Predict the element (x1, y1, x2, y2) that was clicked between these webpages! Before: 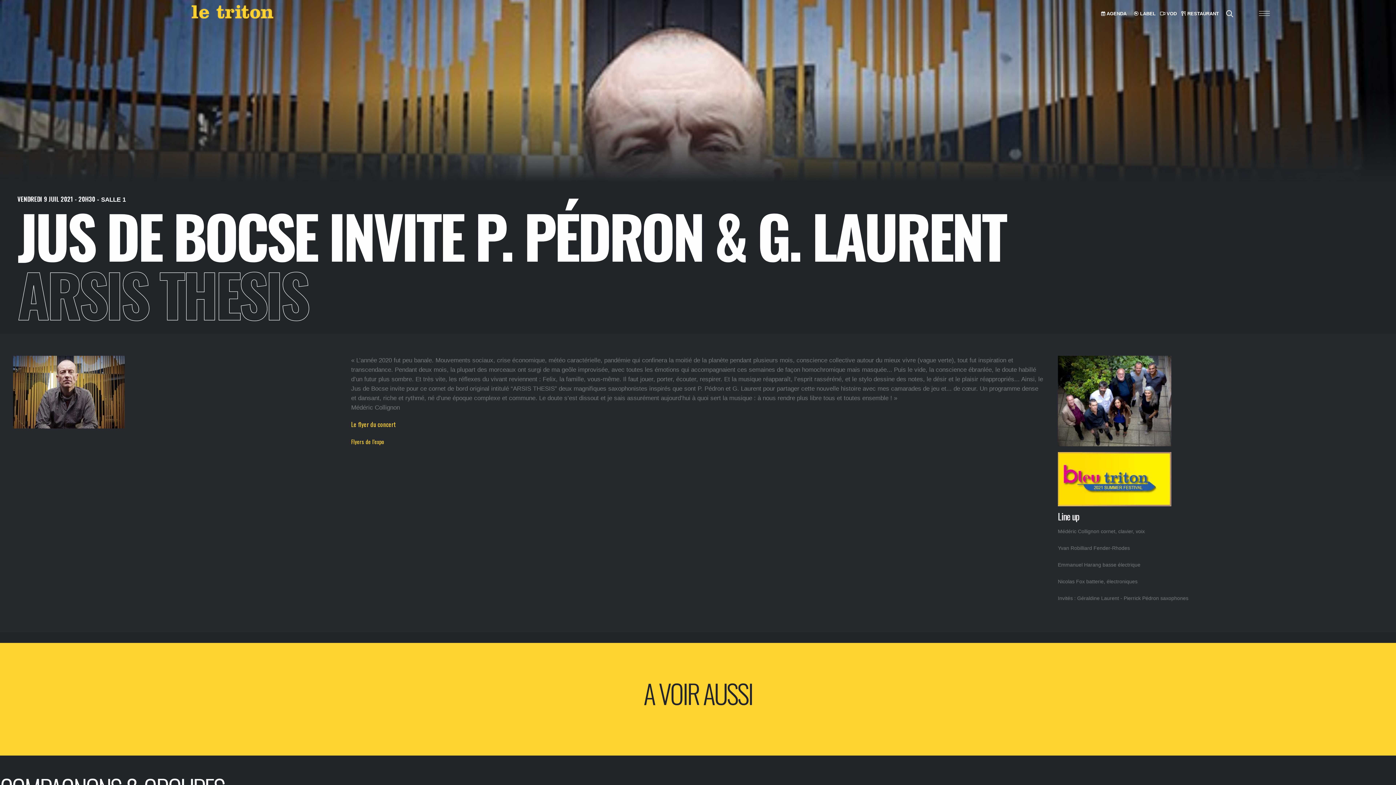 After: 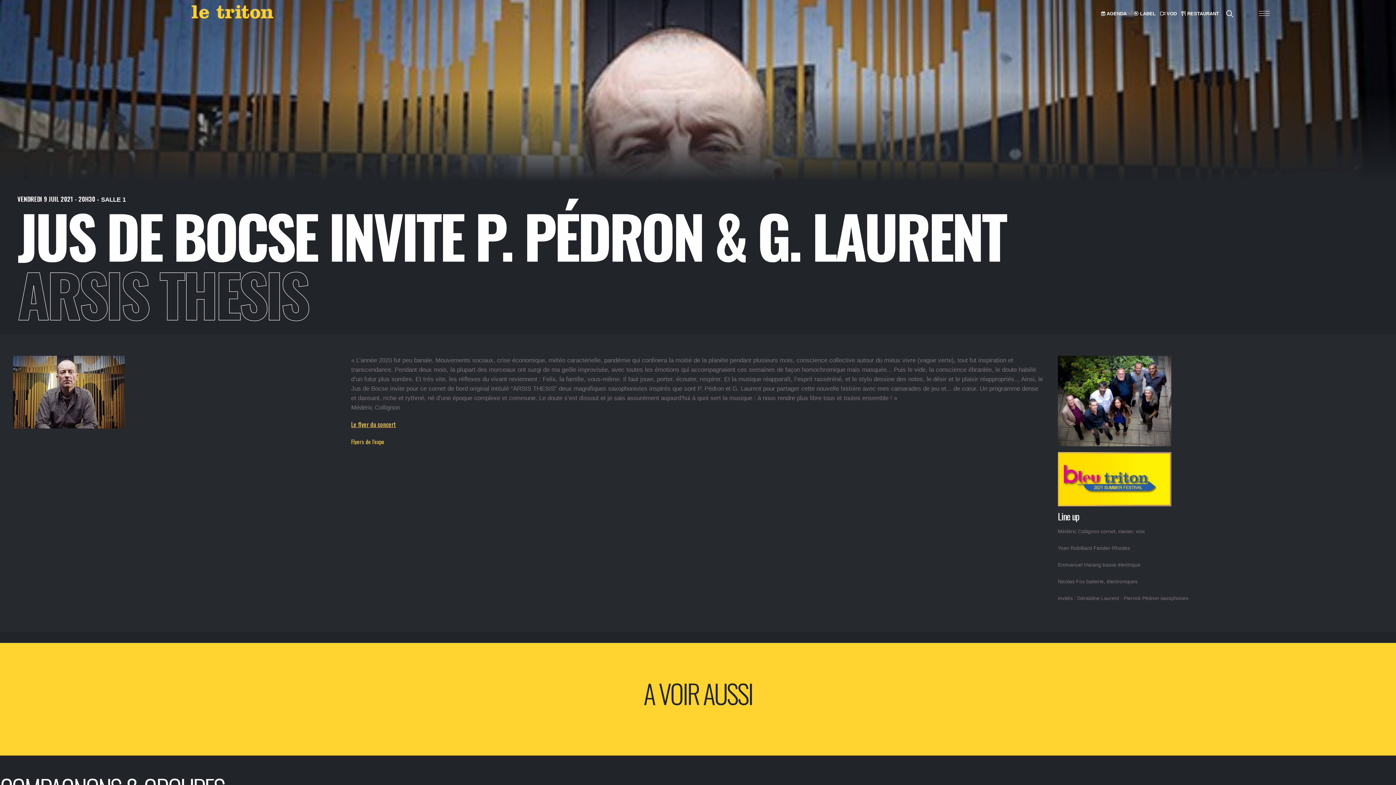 Action: label: Le flyer du concert bbox: (351, 420, 396, 429)